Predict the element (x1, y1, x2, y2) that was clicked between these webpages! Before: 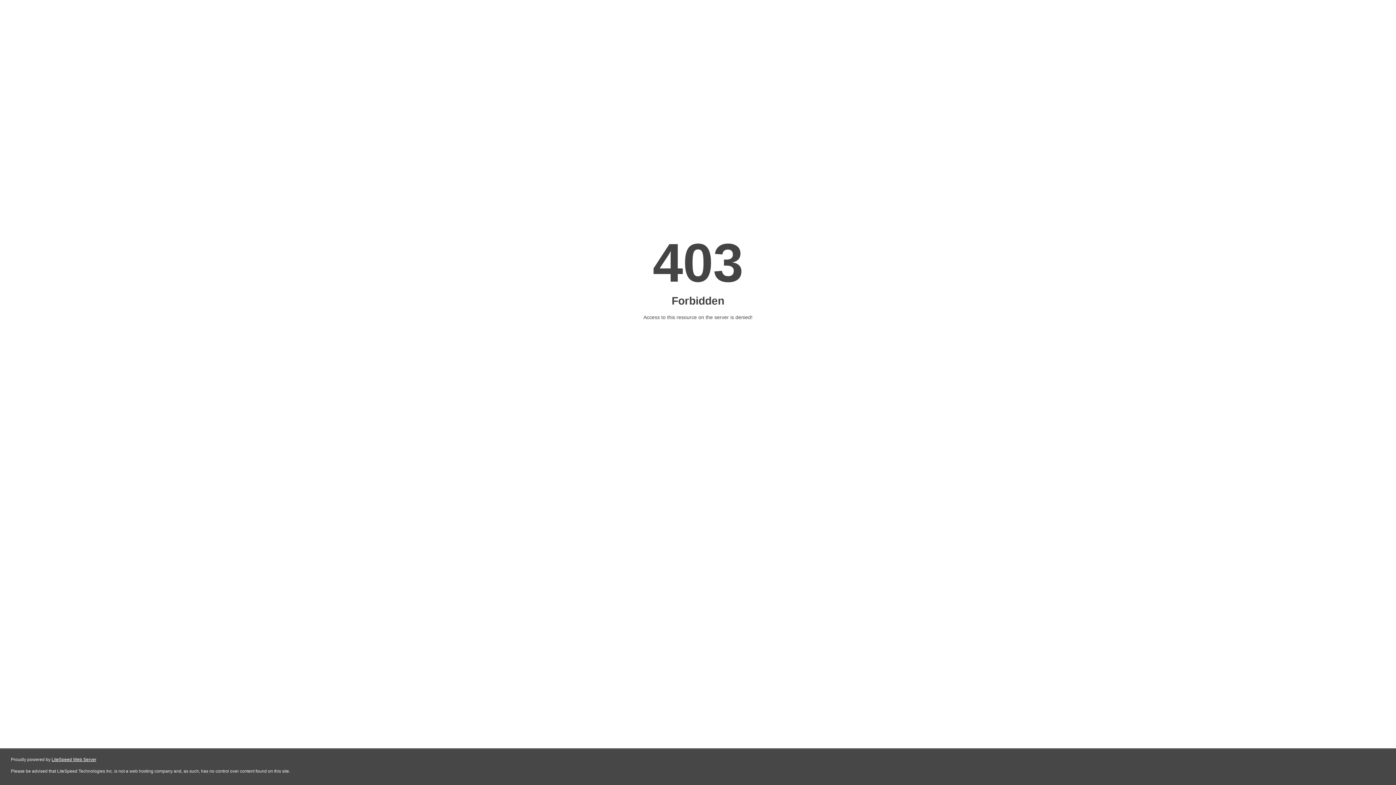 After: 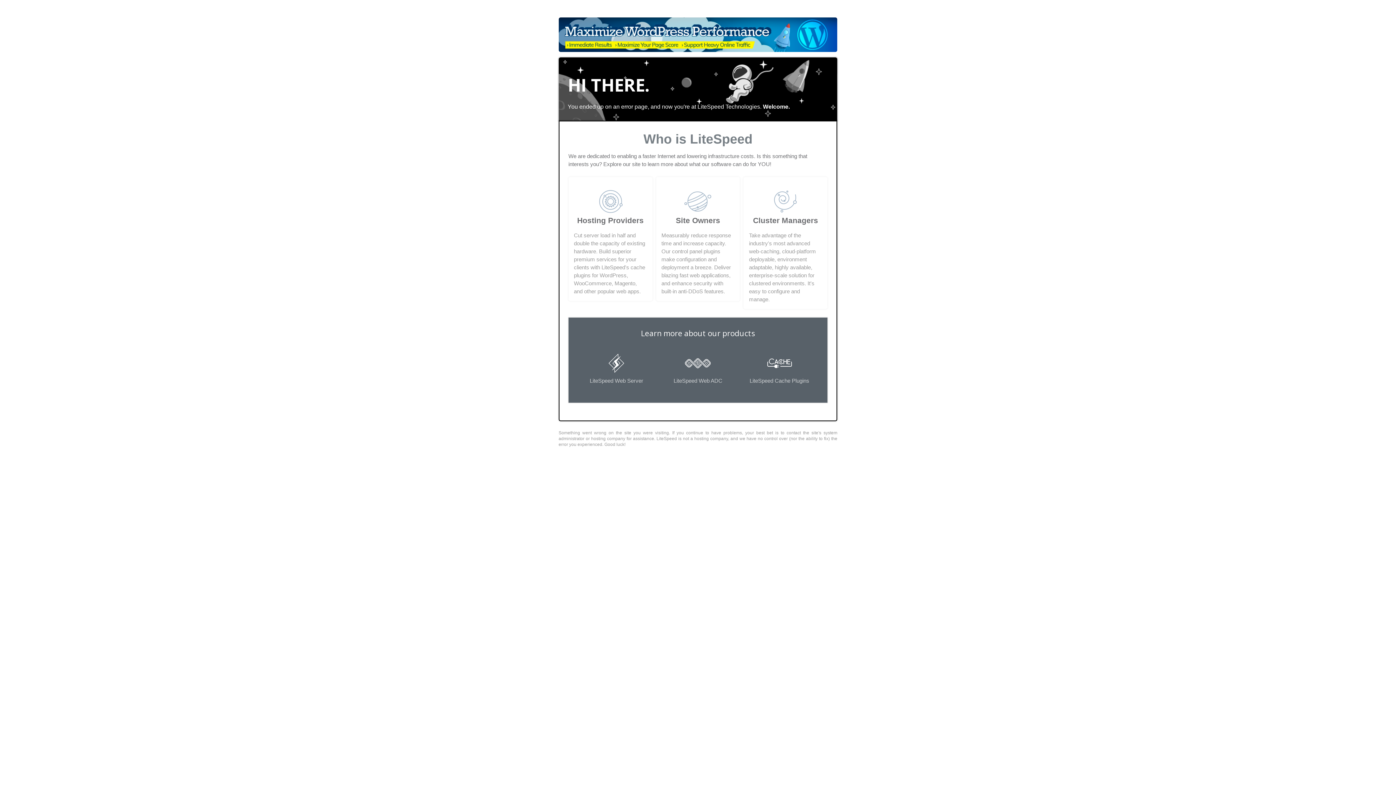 Action: label: LiteSpeed Web Server bbox: (51, 757, 96, 762)